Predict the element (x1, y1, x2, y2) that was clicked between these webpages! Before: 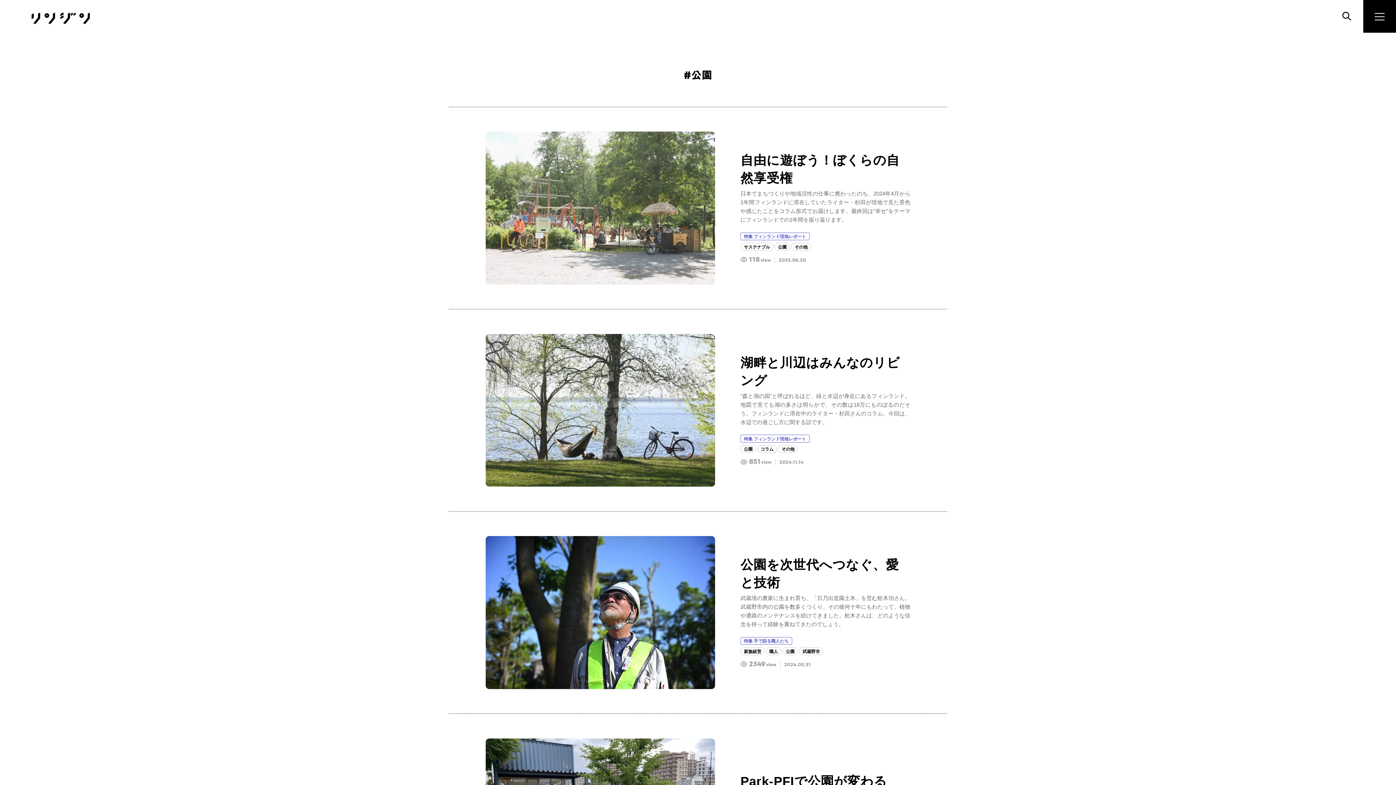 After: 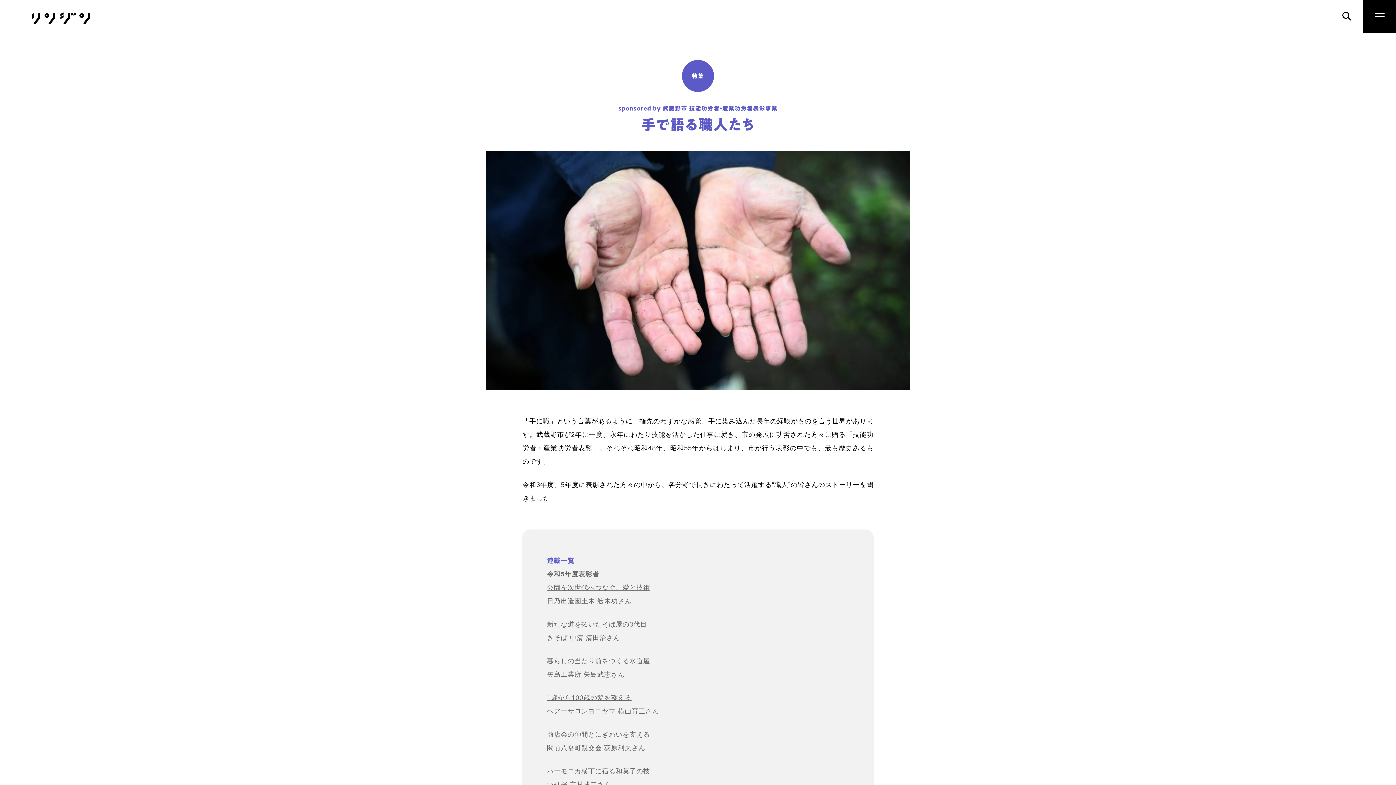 Action: label: 特集 手で語る職人たち bbox: (740, 637, 792, 645)